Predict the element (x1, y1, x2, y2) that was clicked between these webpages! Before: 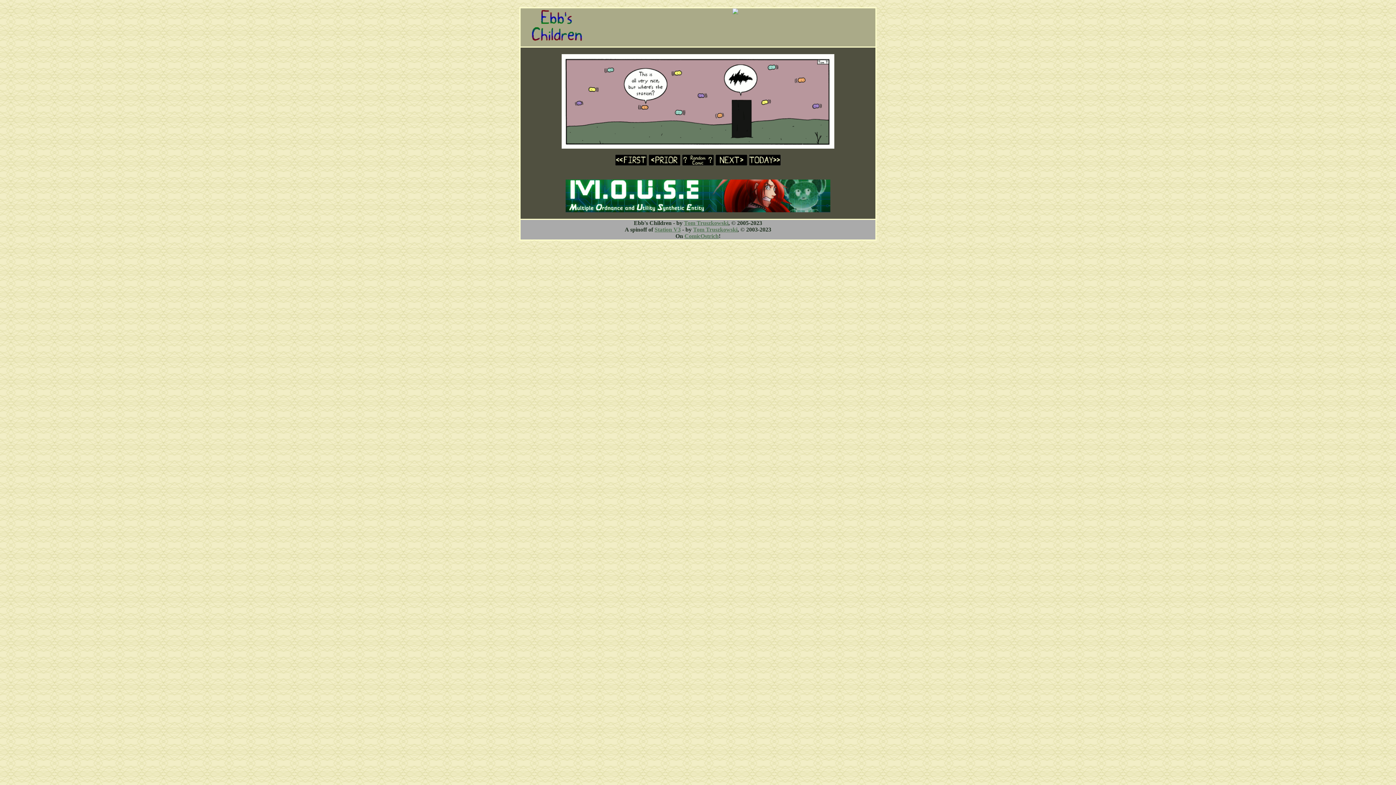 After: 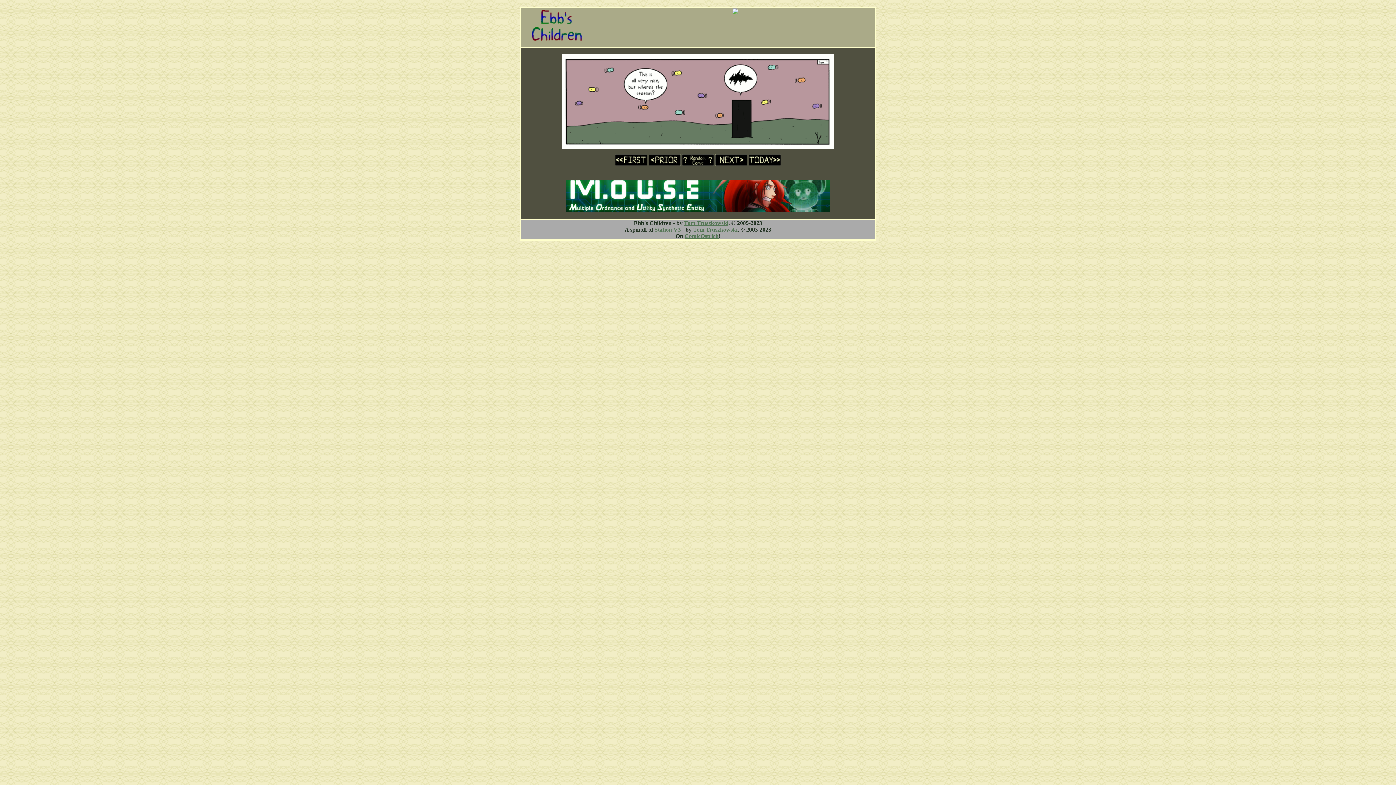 Action: bbox: (565, 192, 830, 198)